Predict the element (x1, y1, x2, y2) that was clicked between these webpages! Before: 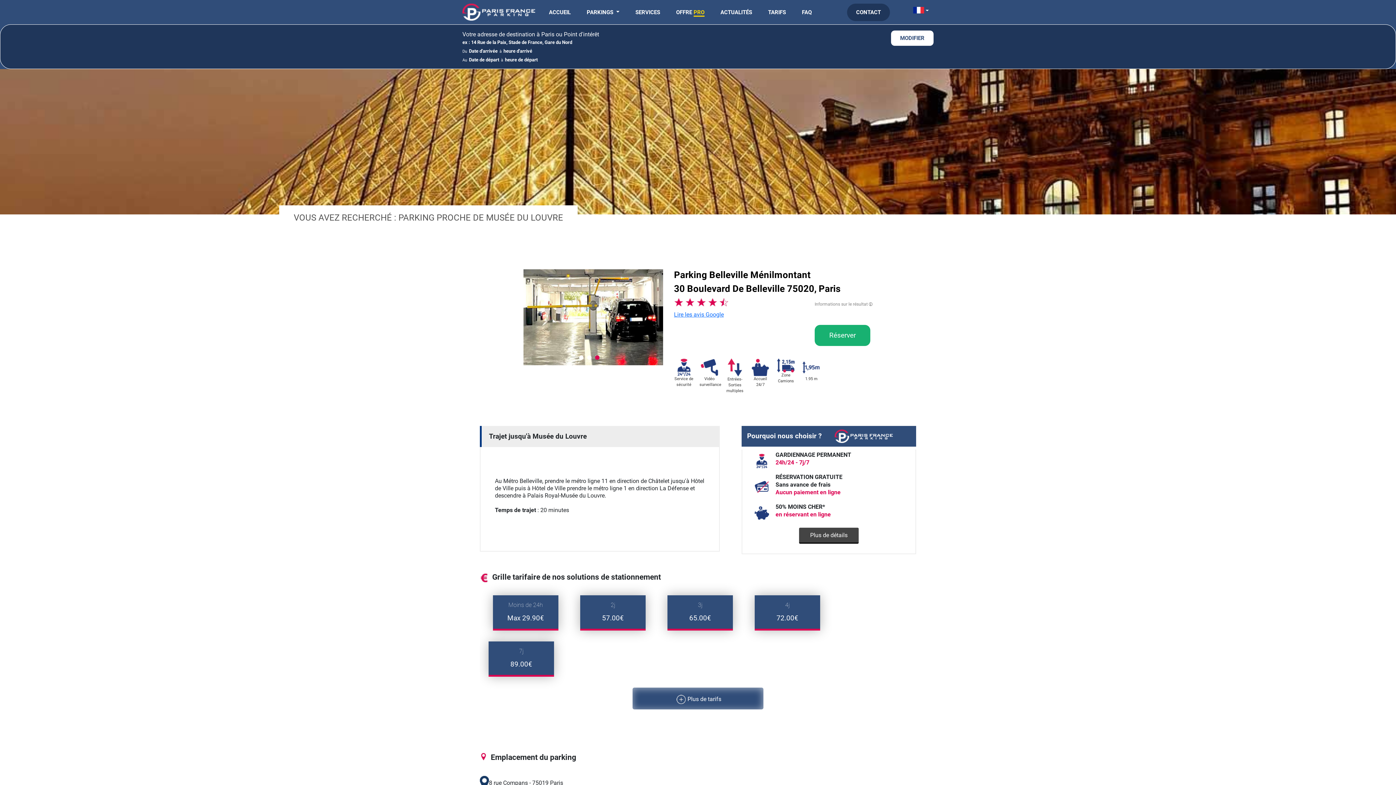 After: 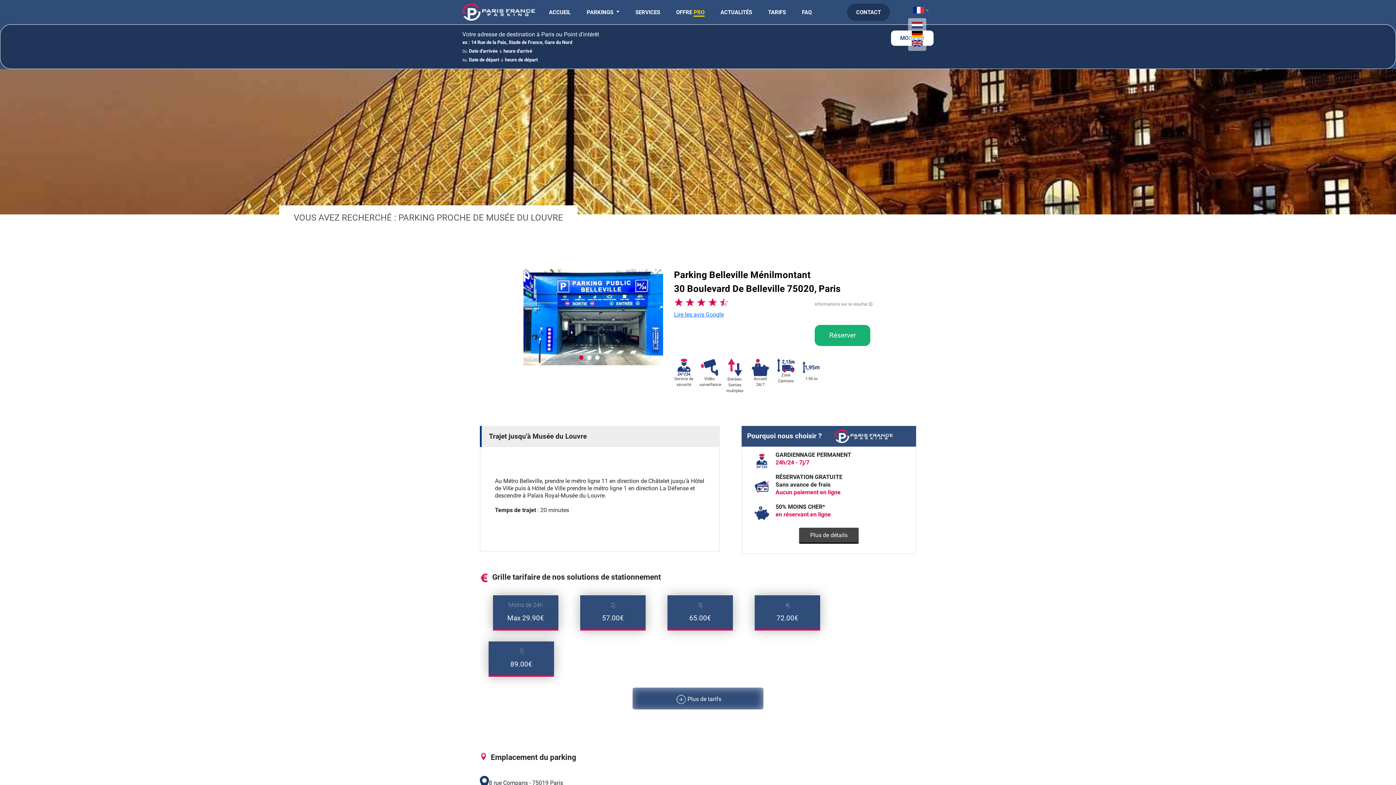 Action: bbox: (913, 6, 929, 14)